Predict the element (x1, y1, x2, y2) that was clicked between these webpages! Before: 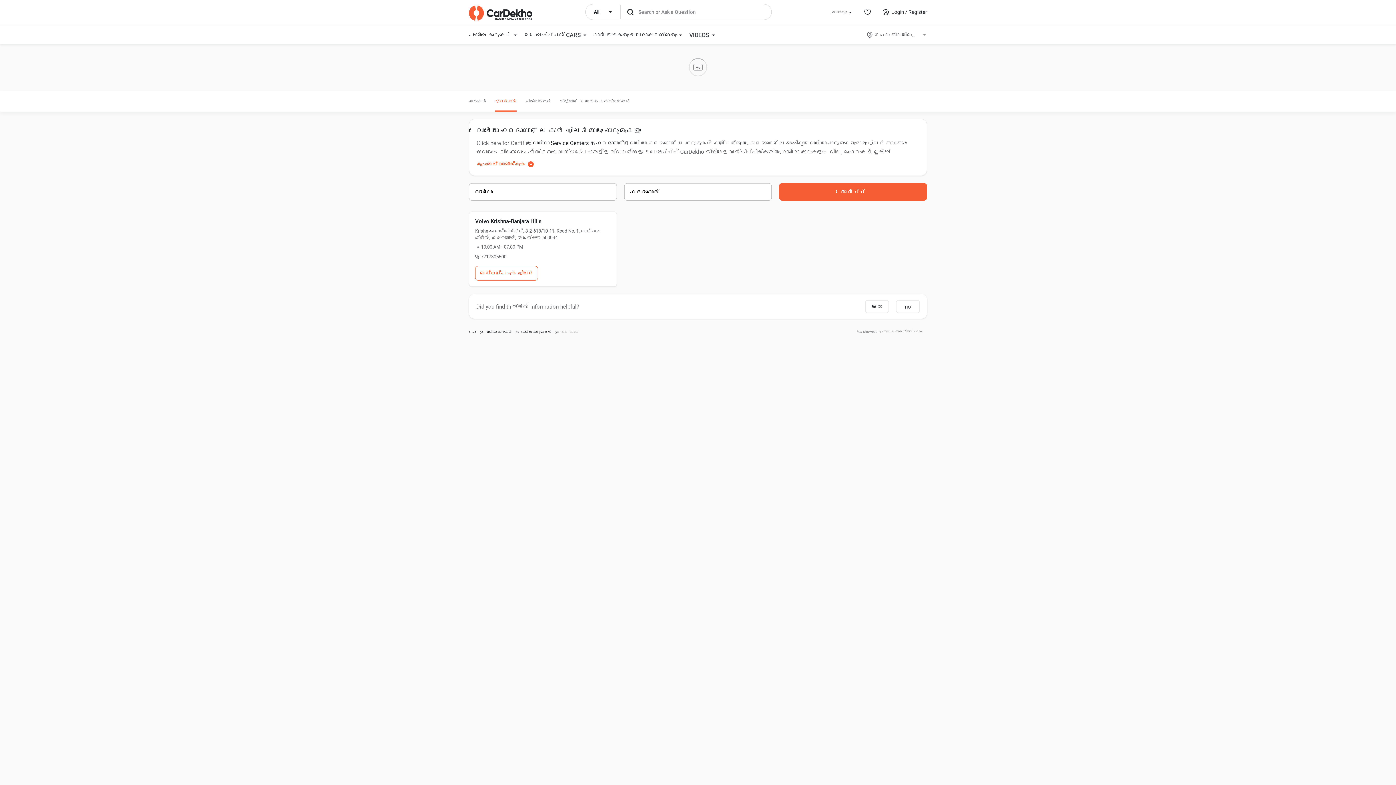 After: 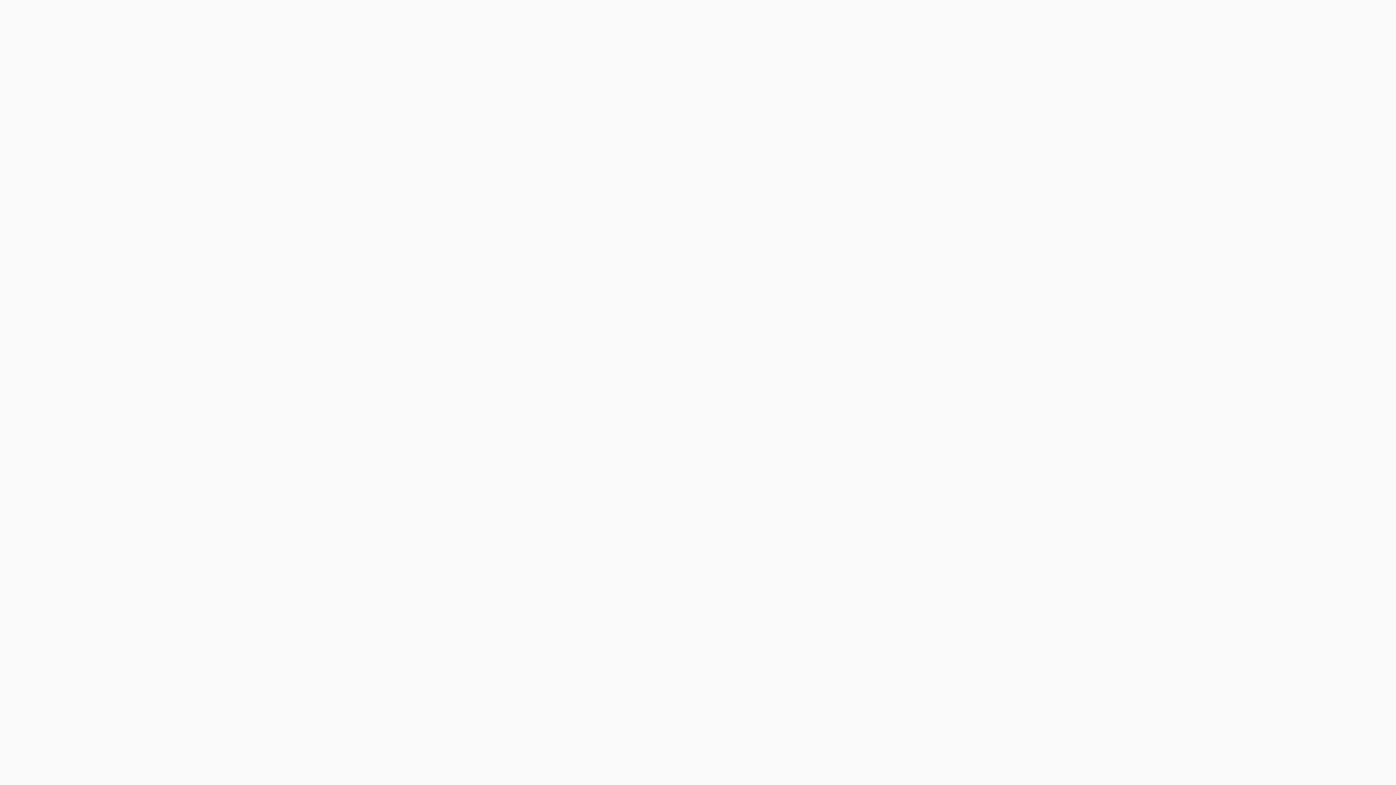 Action: bbox: (525, 90, 551, 111) label: ചിത്രങ്ങൾ